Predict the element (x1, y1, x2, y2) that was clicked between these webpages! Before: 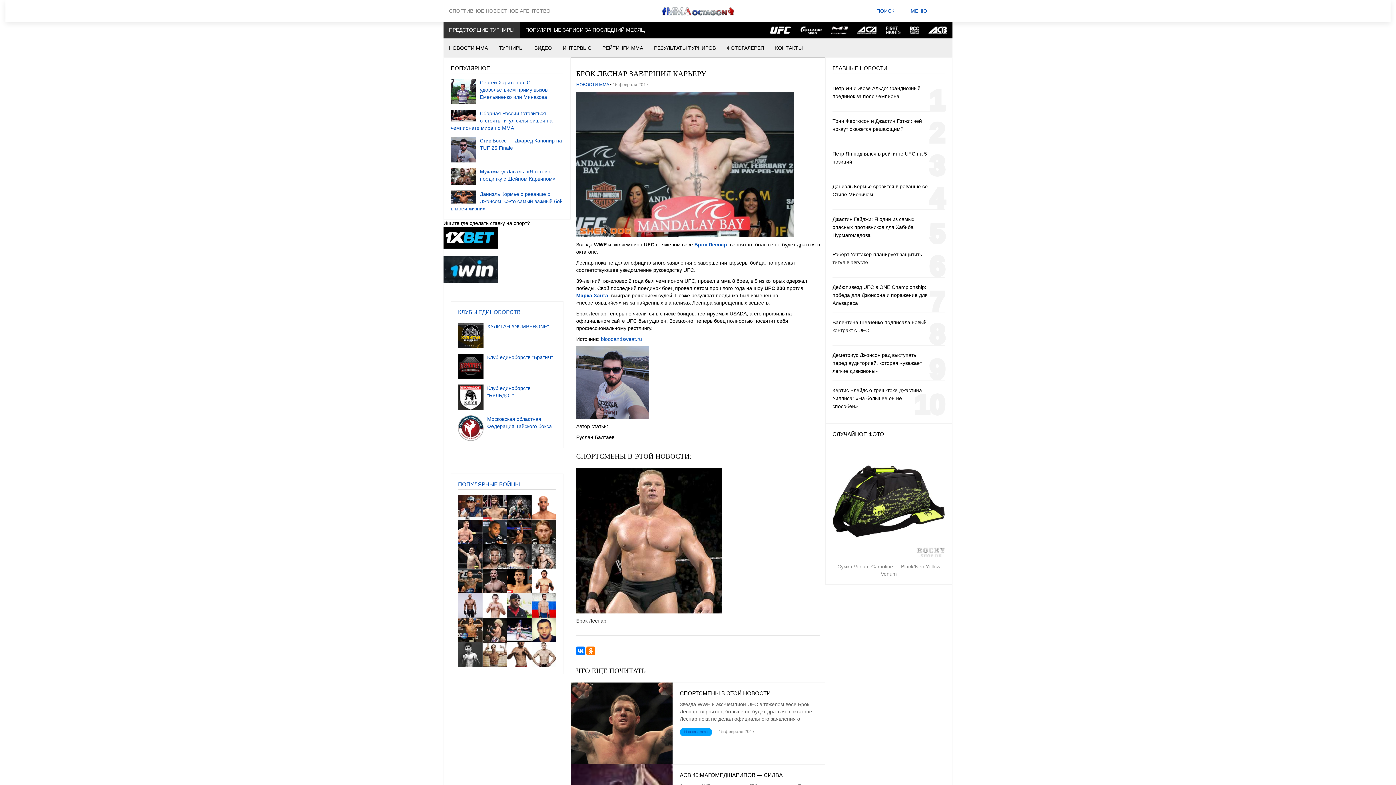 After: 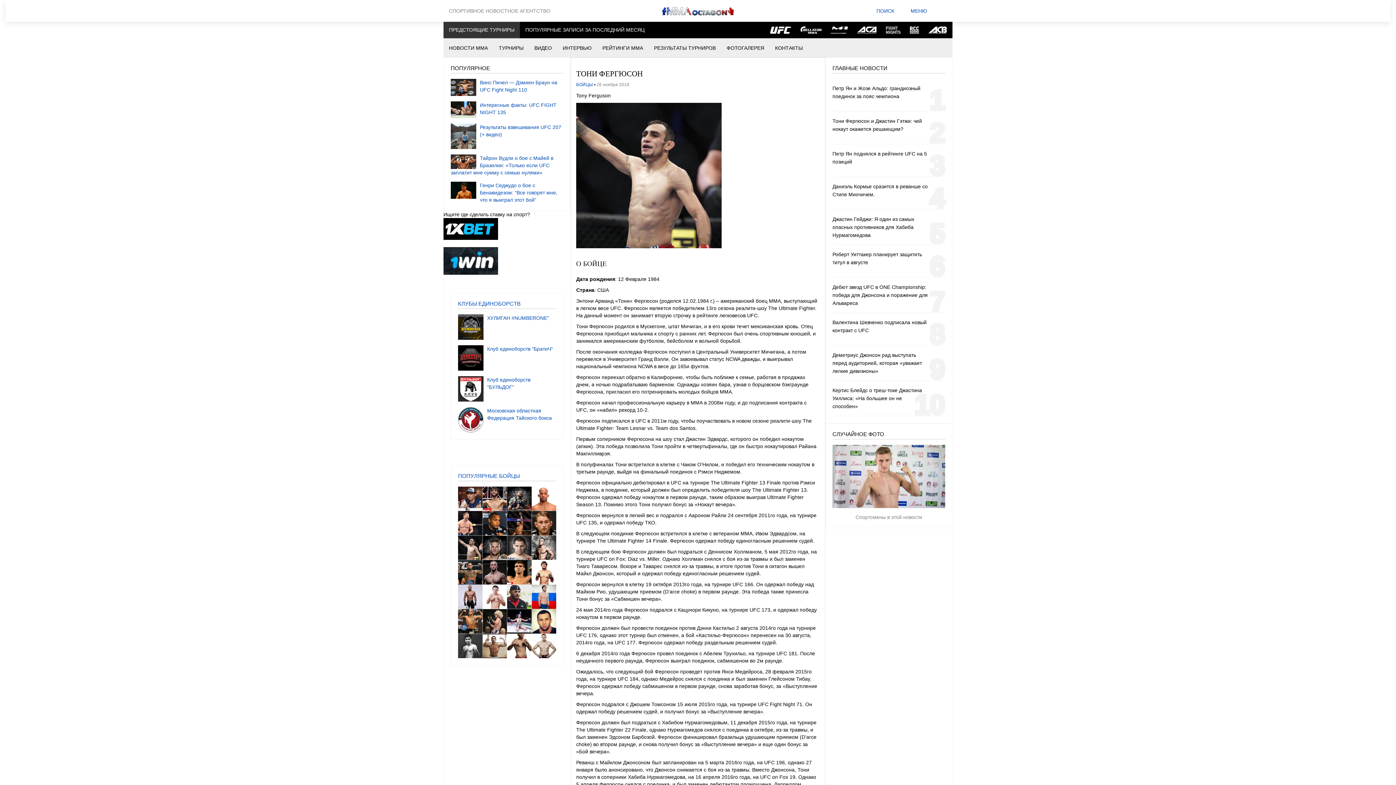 Action: bbox: (458, 544, 482, 568)